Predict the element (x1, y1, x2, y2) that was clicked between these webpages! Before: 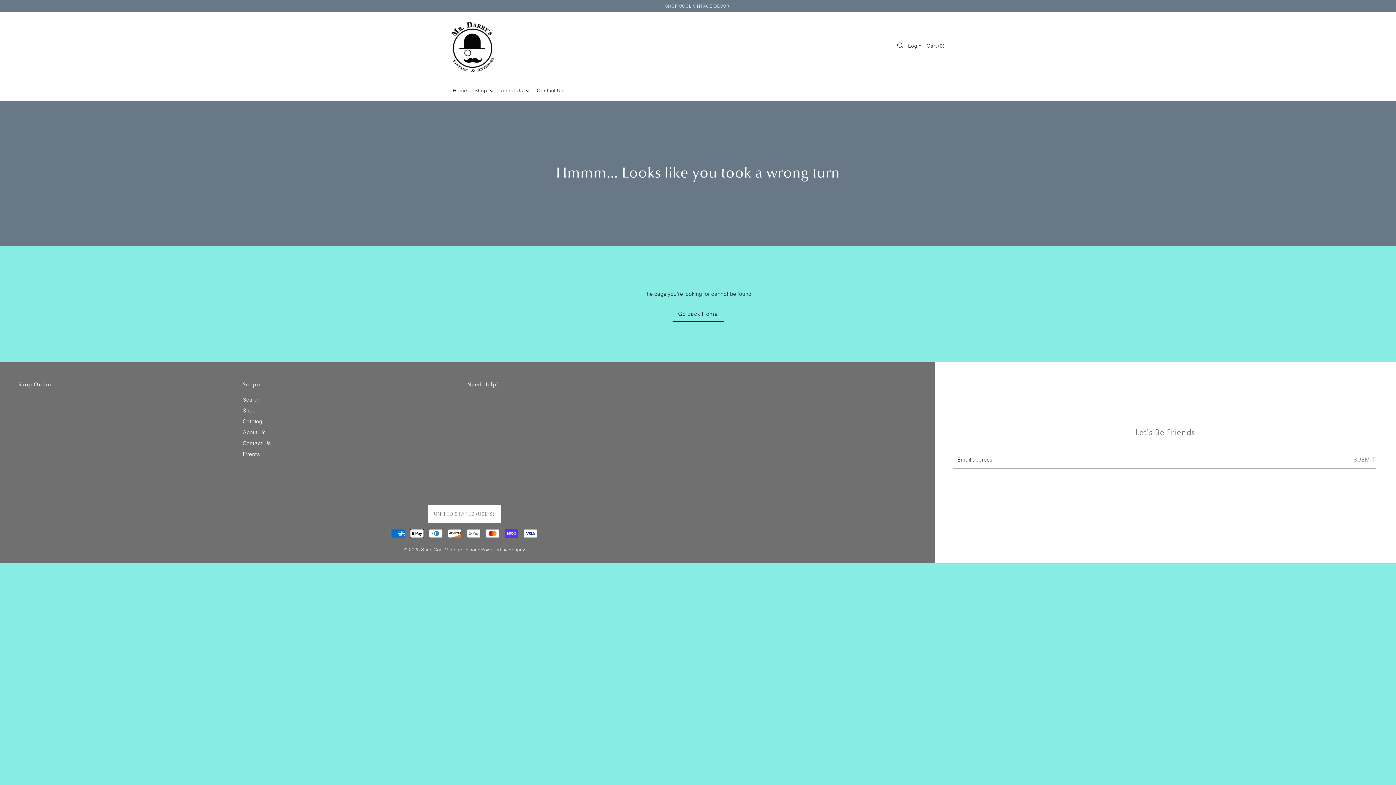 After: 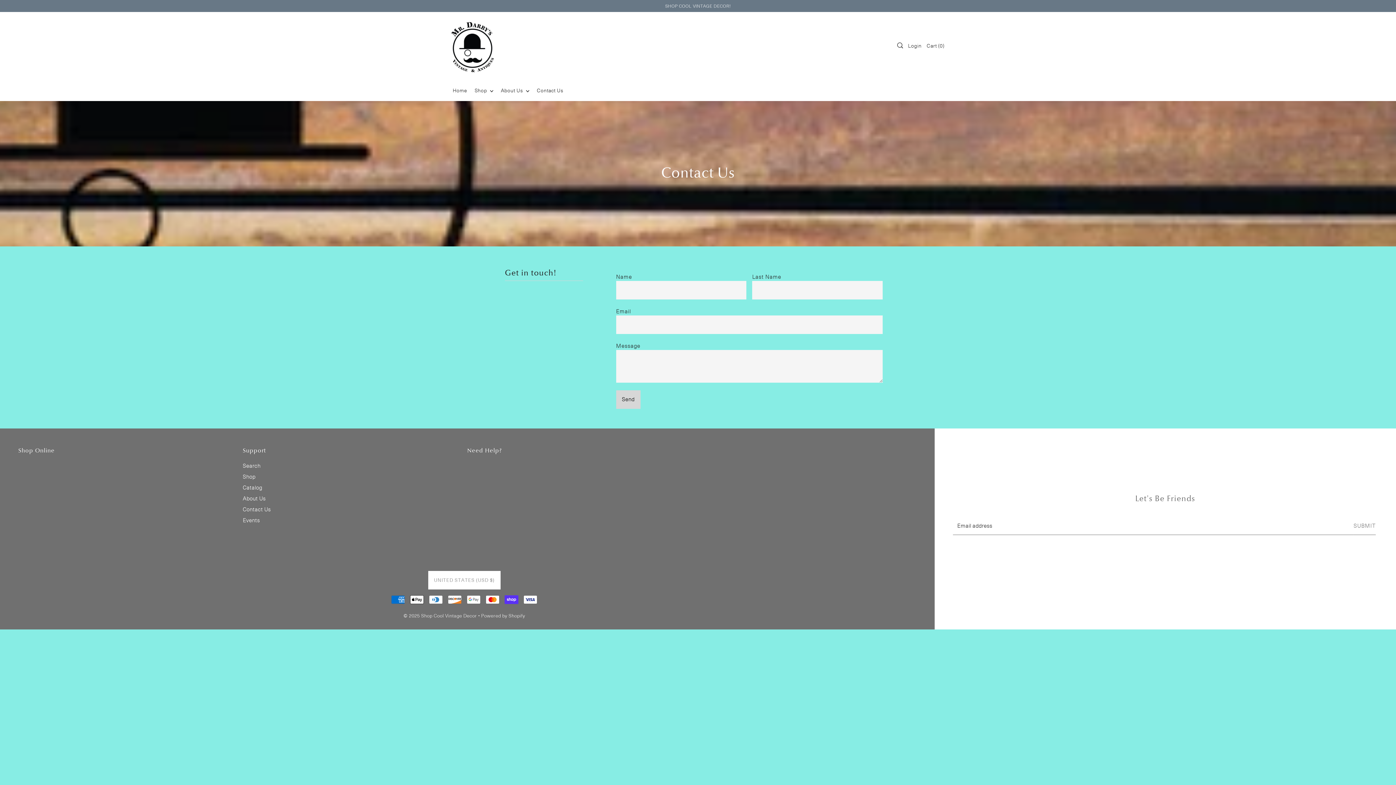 Action: label: Contact Us bbox: (242, 439, 270, 447)